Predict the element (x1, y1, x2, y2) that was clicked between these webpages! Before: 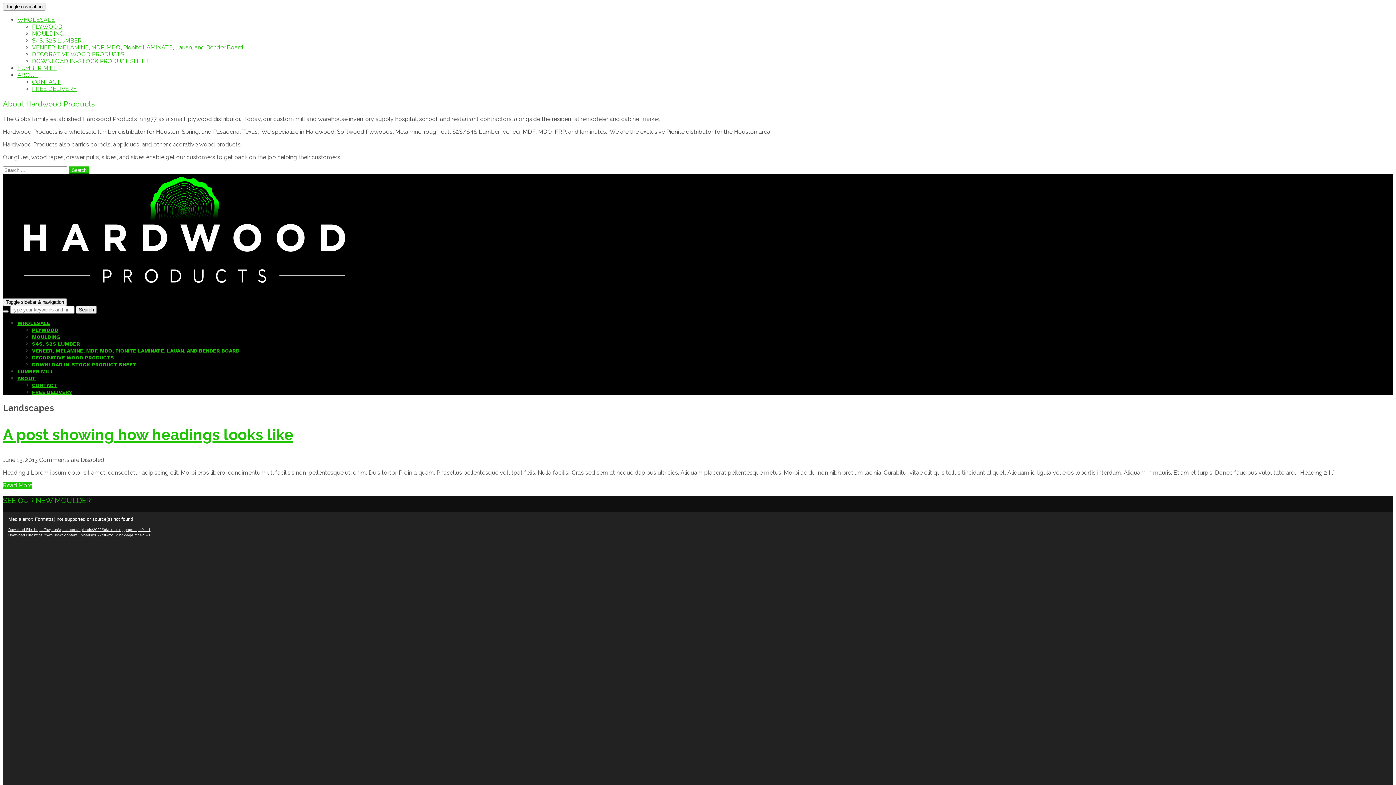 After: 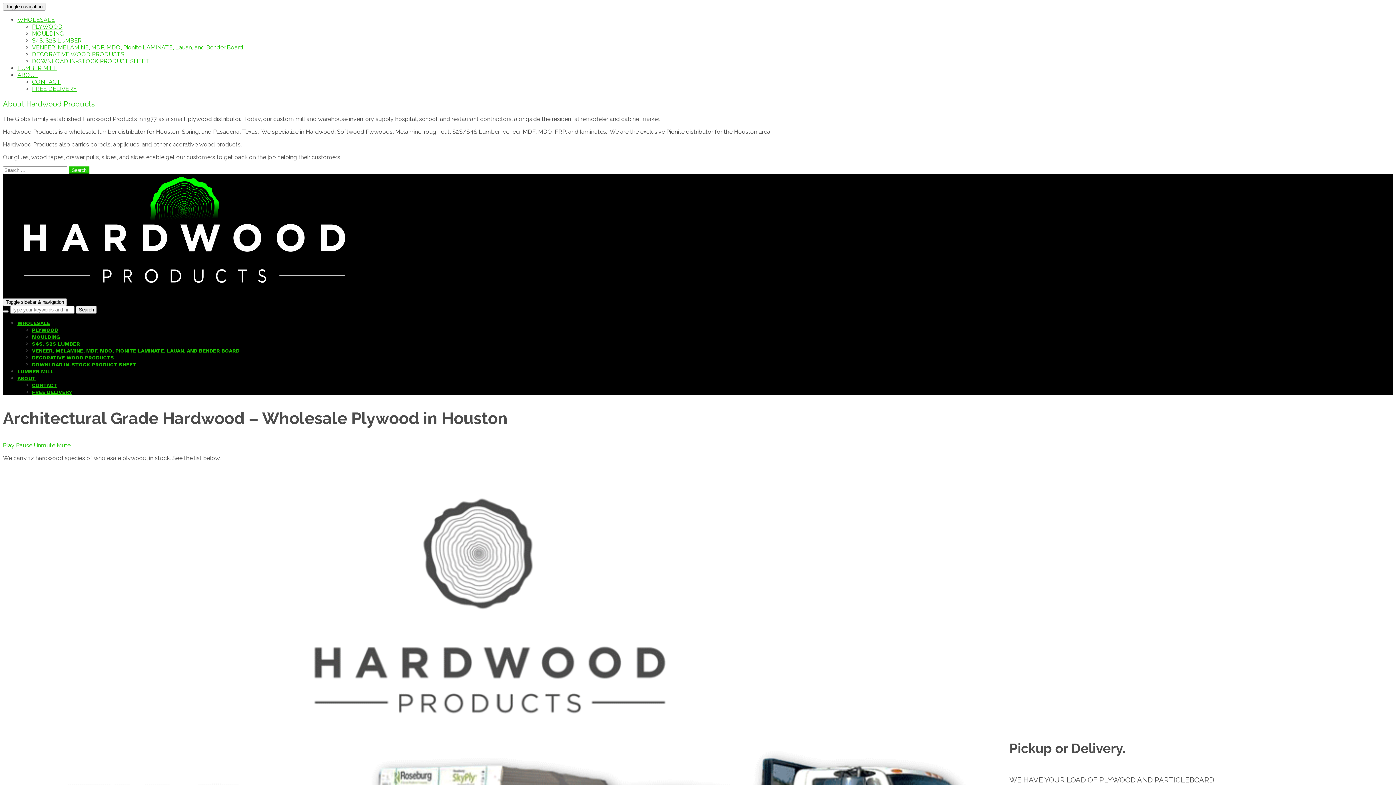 Action: label: PLYWOOD bbox: (32, 327, 58, 333)